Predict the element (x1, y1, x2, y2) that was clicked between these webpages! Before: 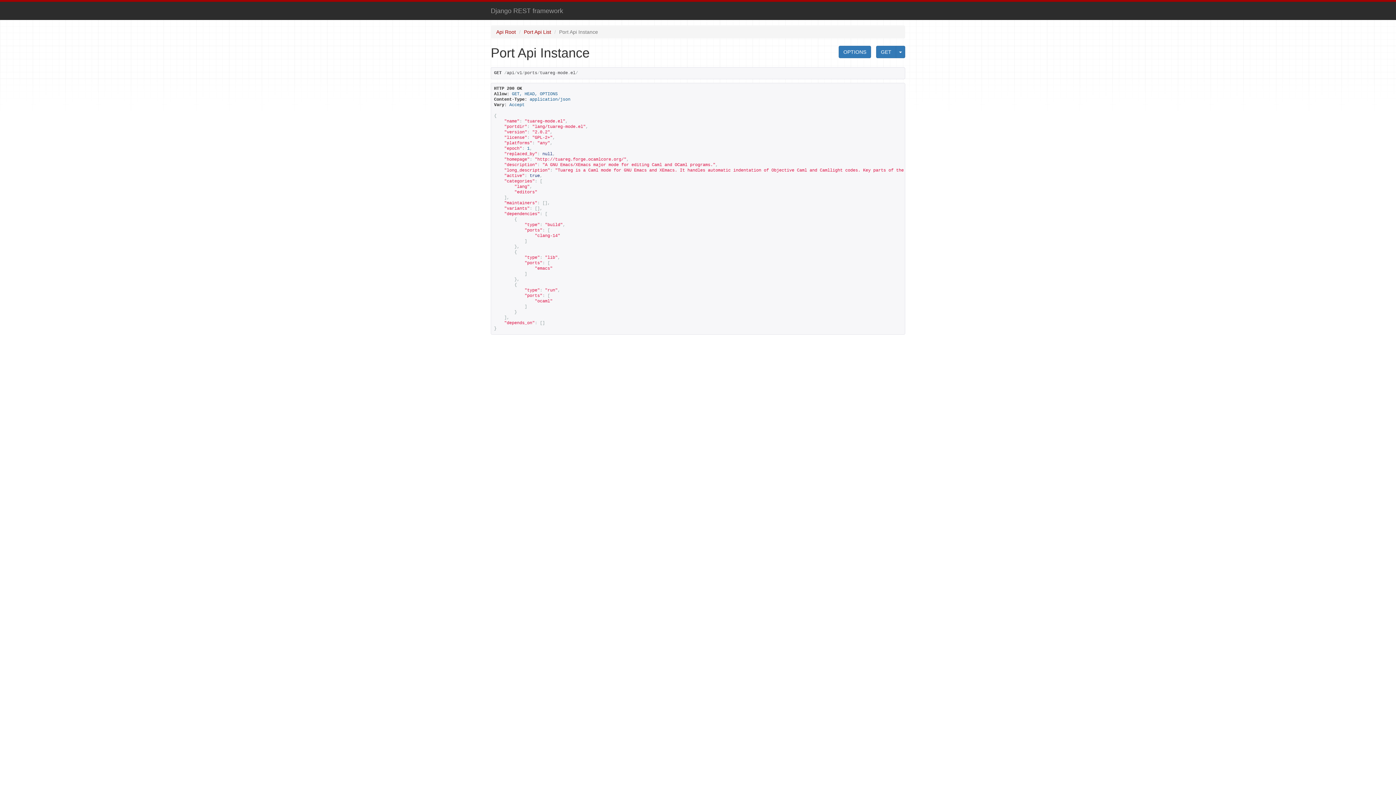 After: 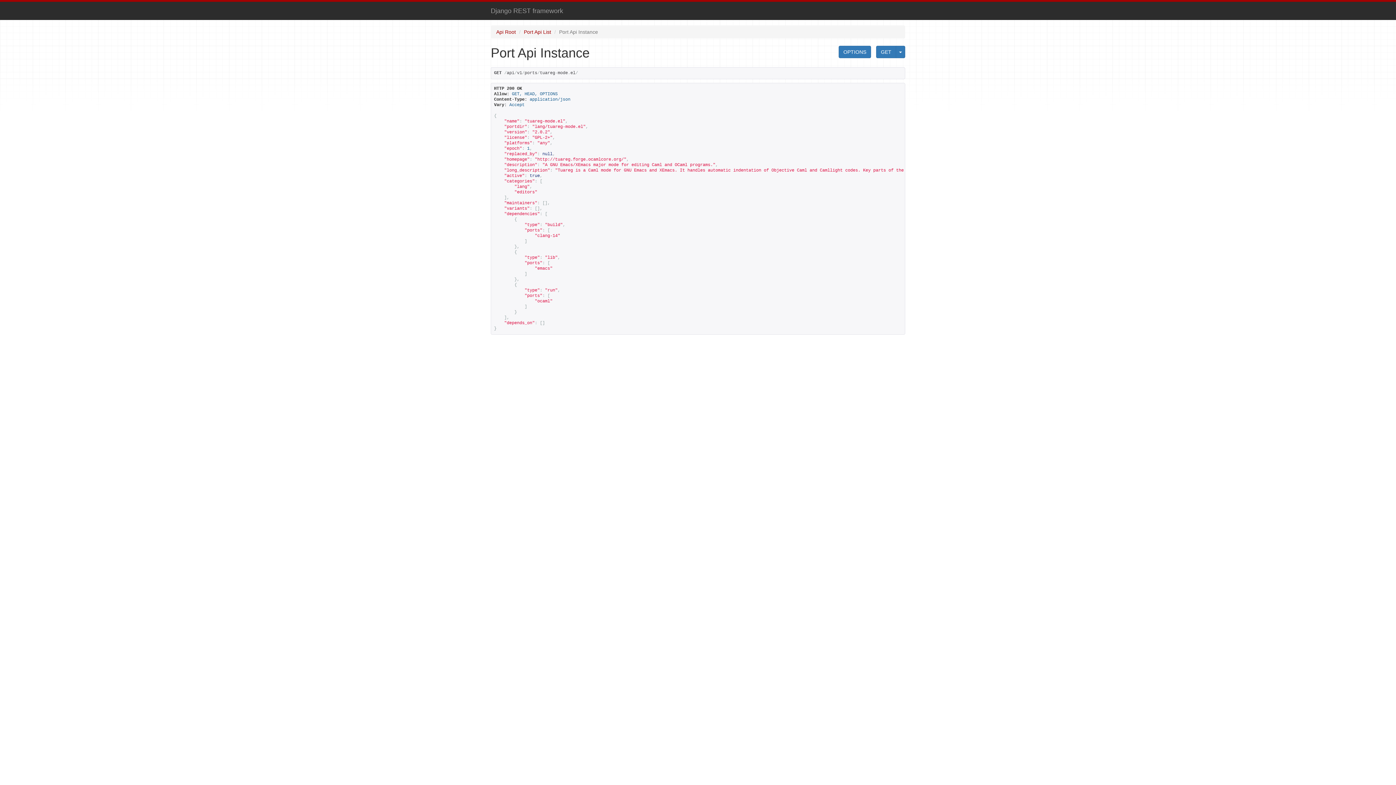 Action: label: GET bbox: (876, 45, 896, 58)